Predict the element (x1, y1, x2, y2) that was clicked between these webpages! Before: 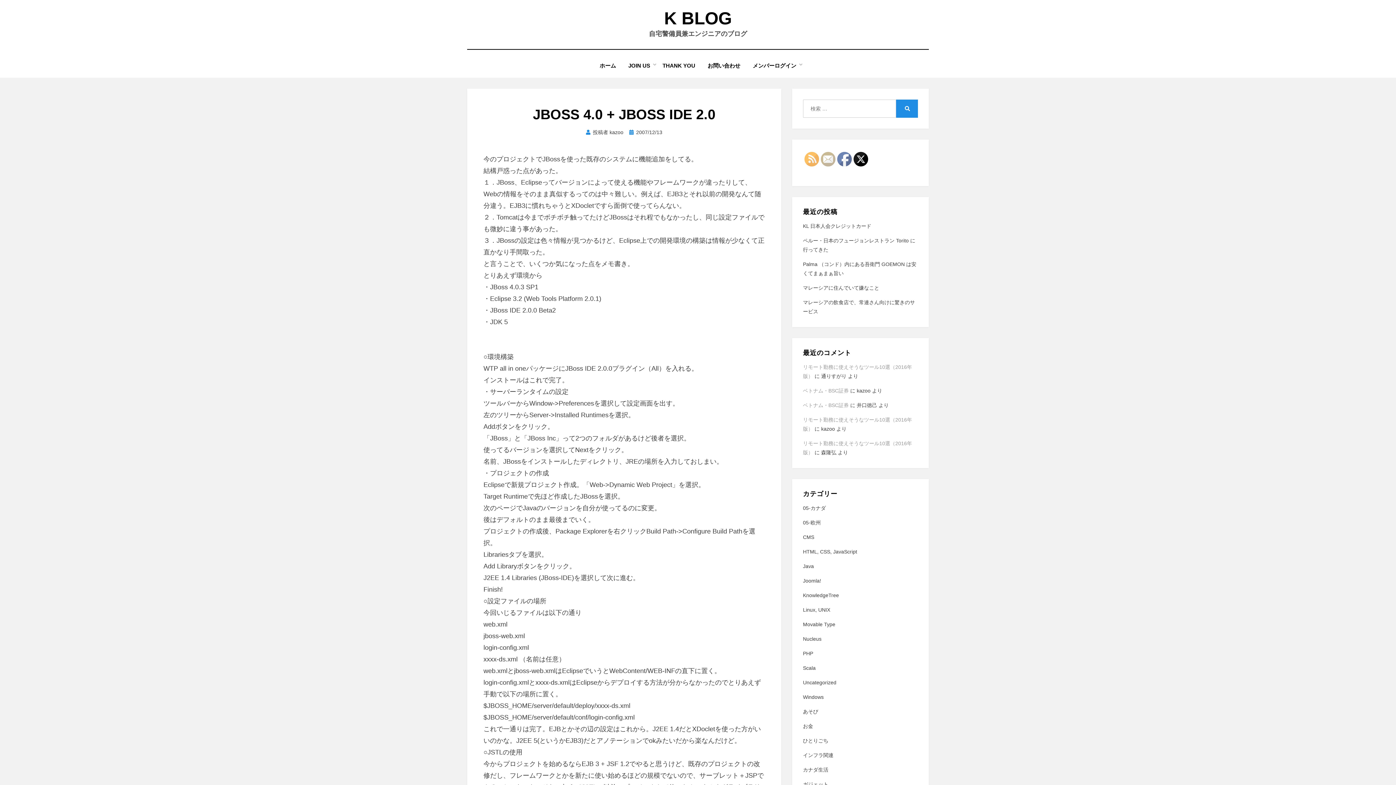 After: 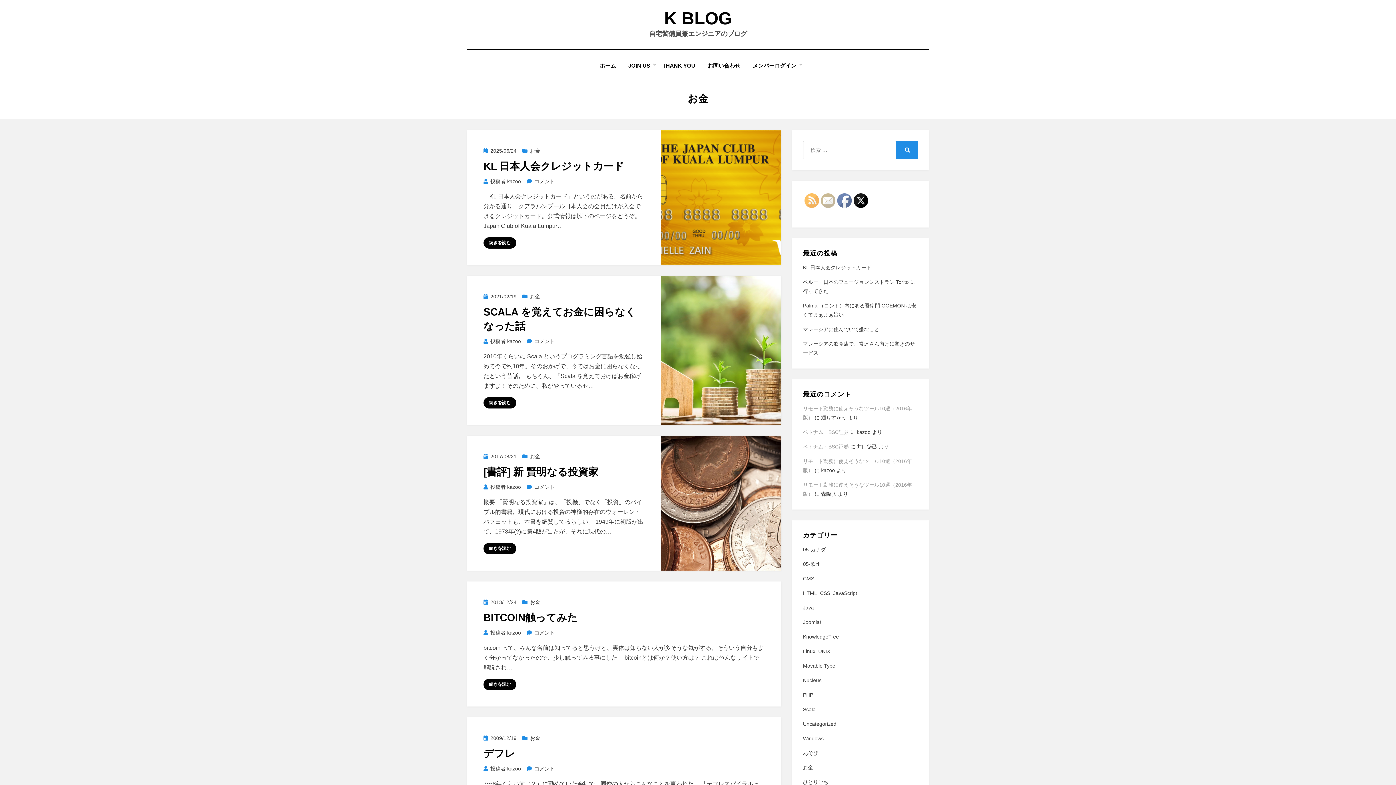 Action: bbox: (803, 722, 918, 731) label: お金